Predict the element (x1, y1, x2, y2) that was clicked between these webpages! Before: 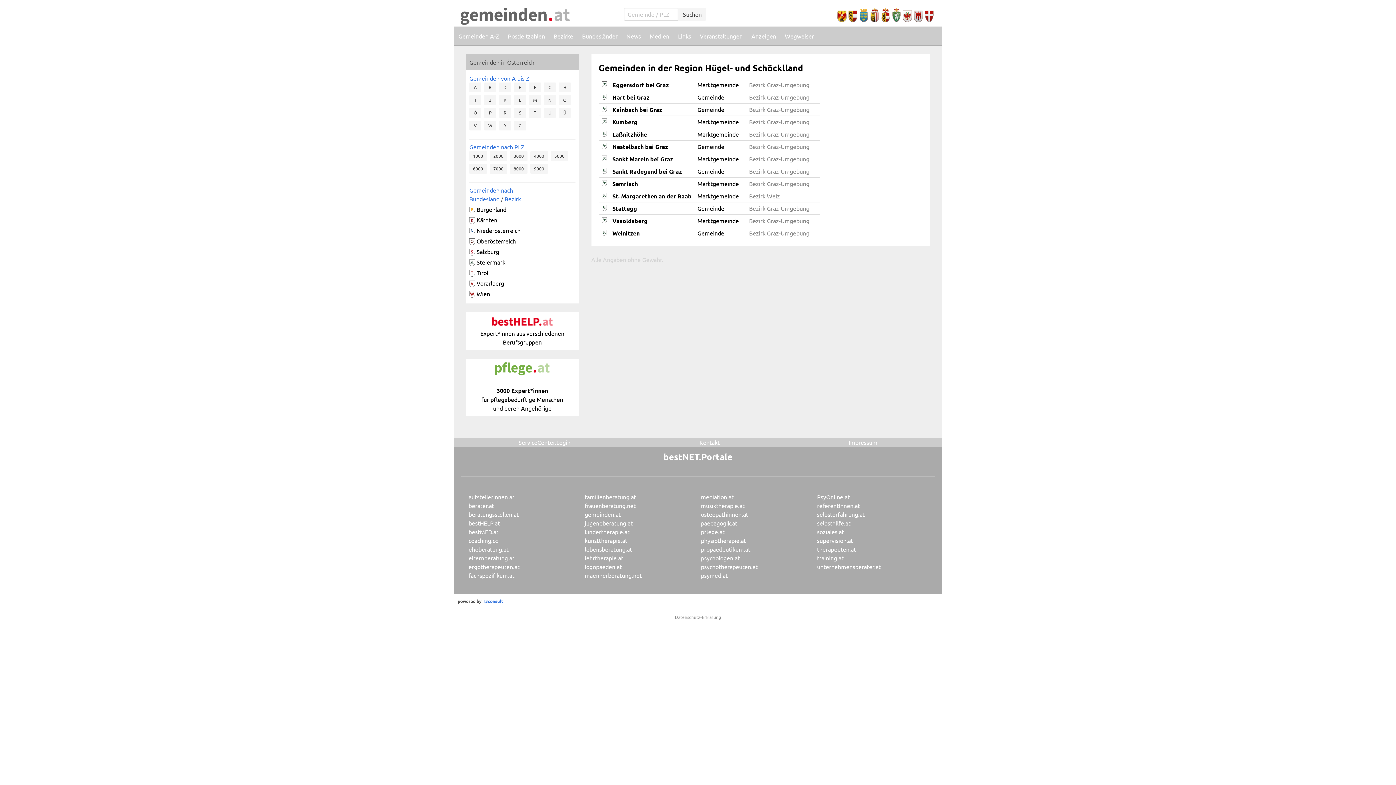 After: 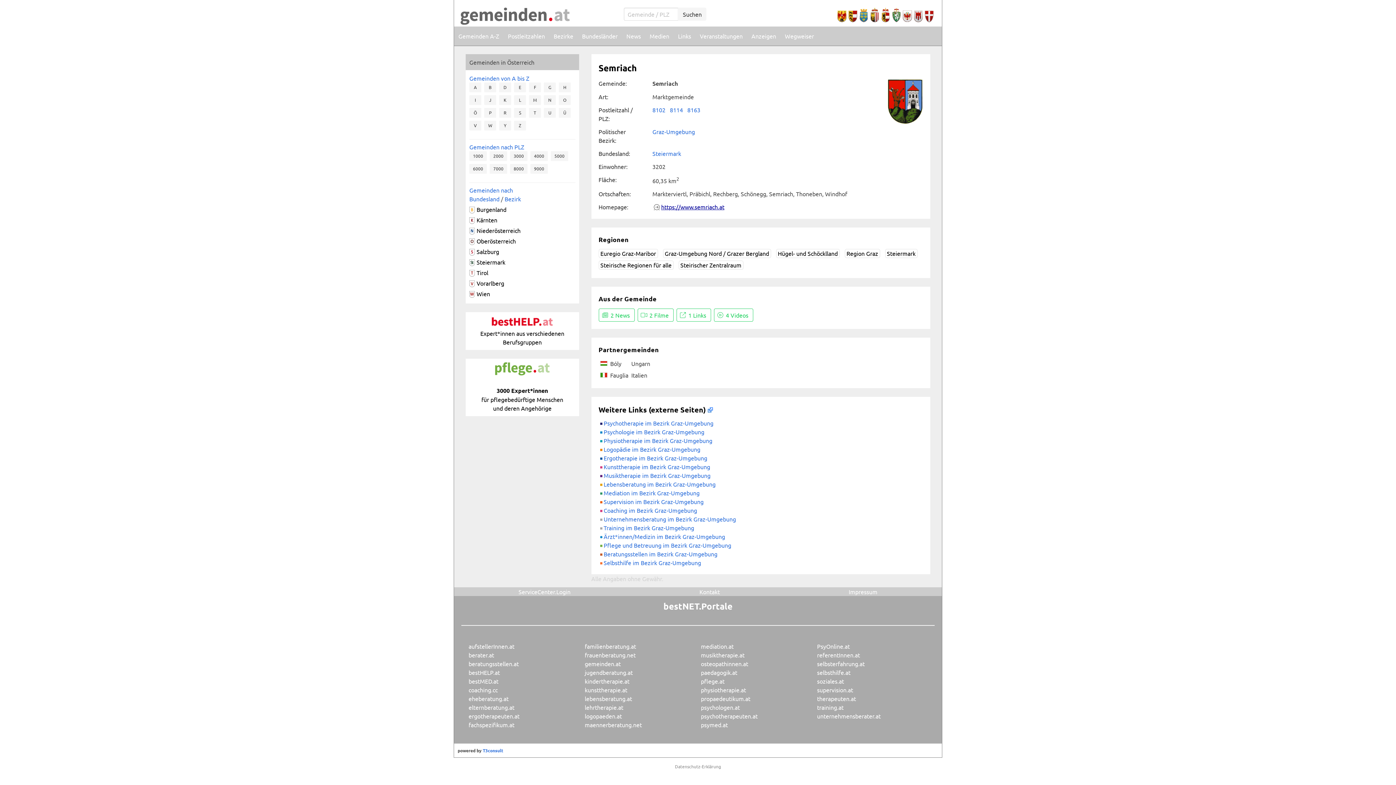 Action: label: Marktgemeinde bbox: (697, 180, 739, 187)